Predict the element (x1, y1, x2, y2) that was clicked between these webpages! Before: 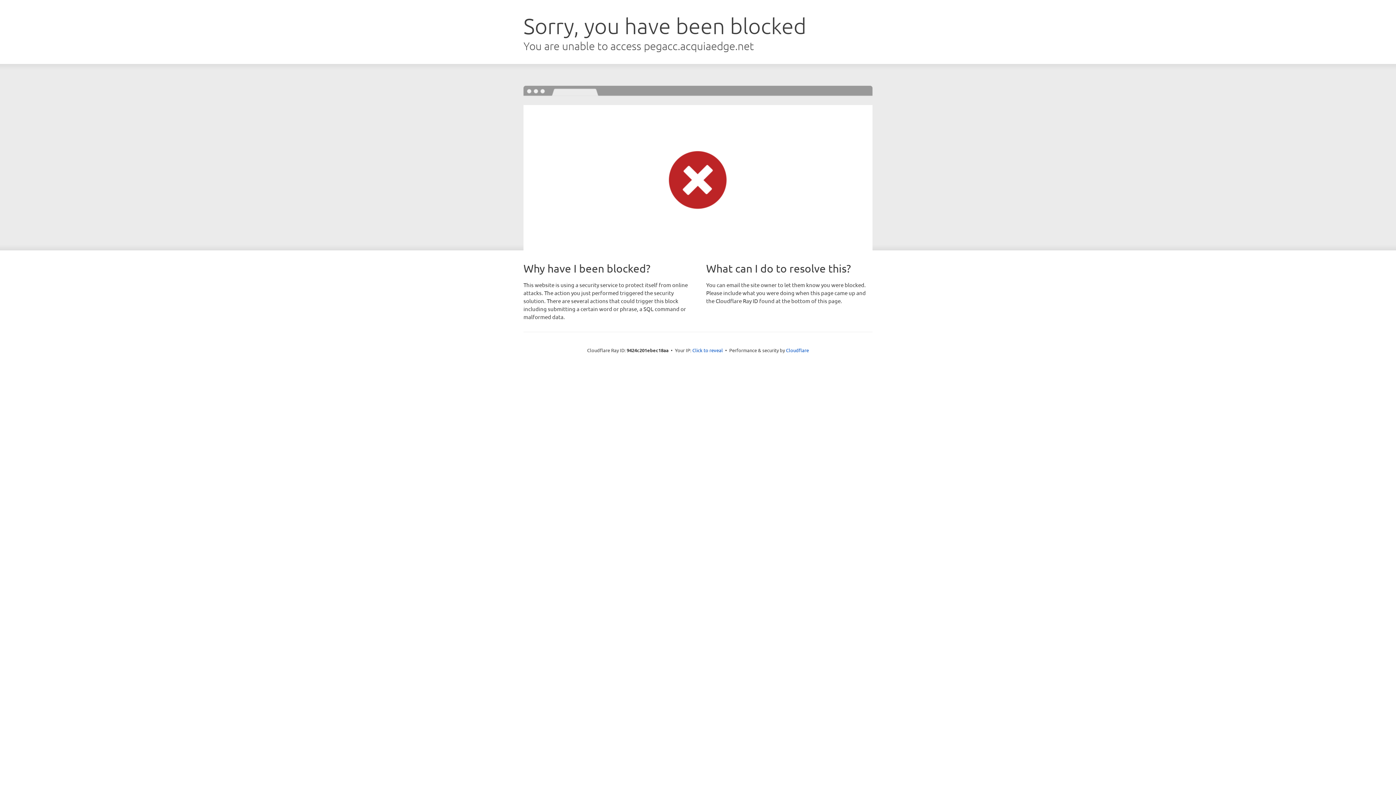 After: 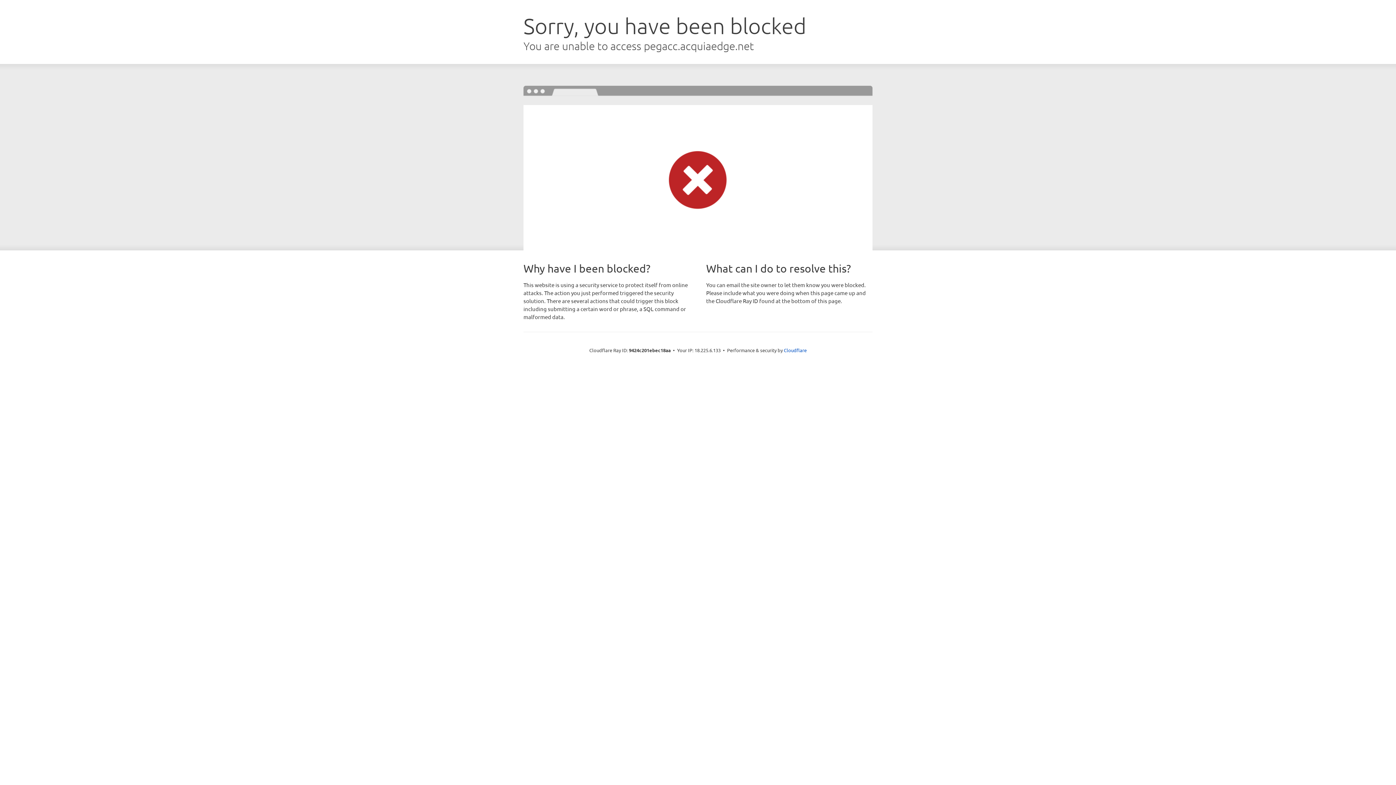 Action: label: Click to reveal bbox: (692, 346, 723, 353)